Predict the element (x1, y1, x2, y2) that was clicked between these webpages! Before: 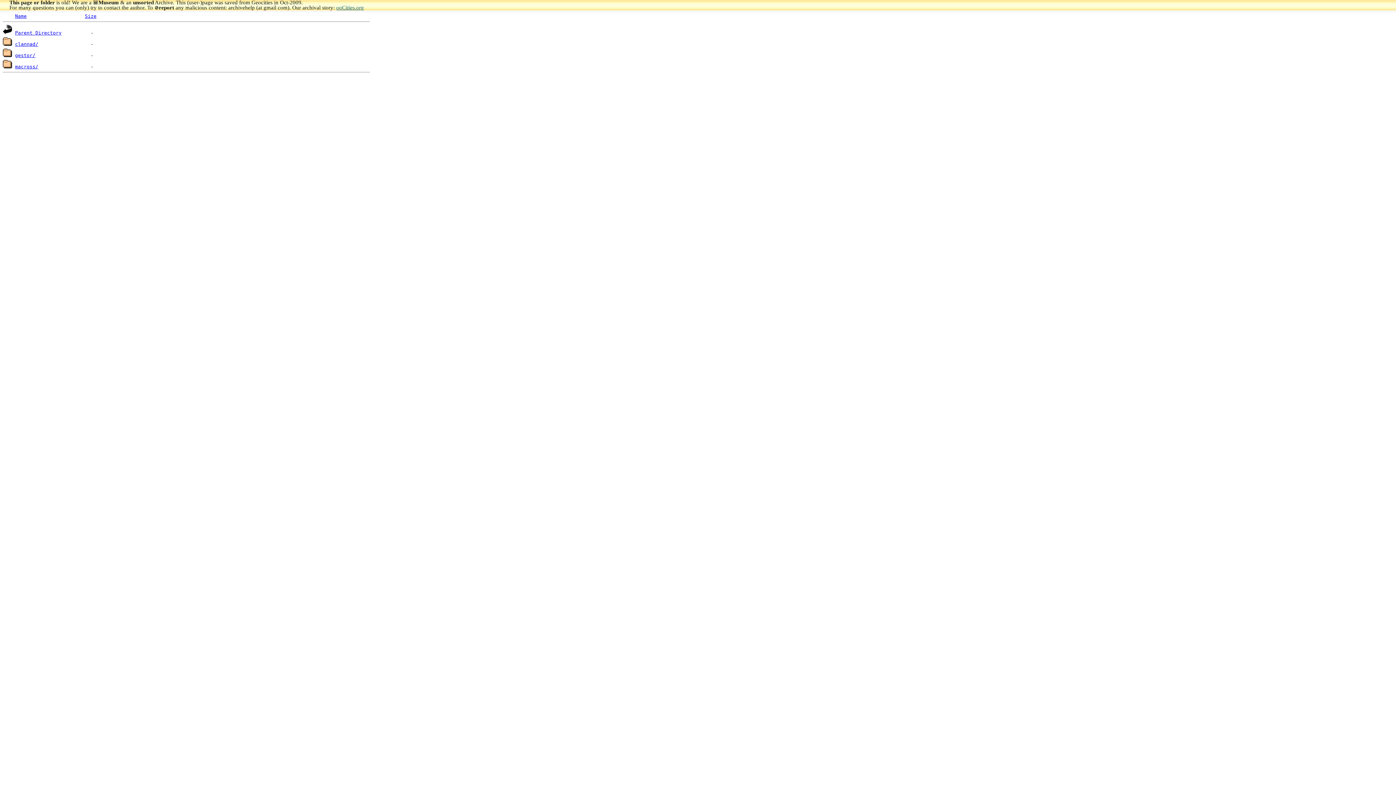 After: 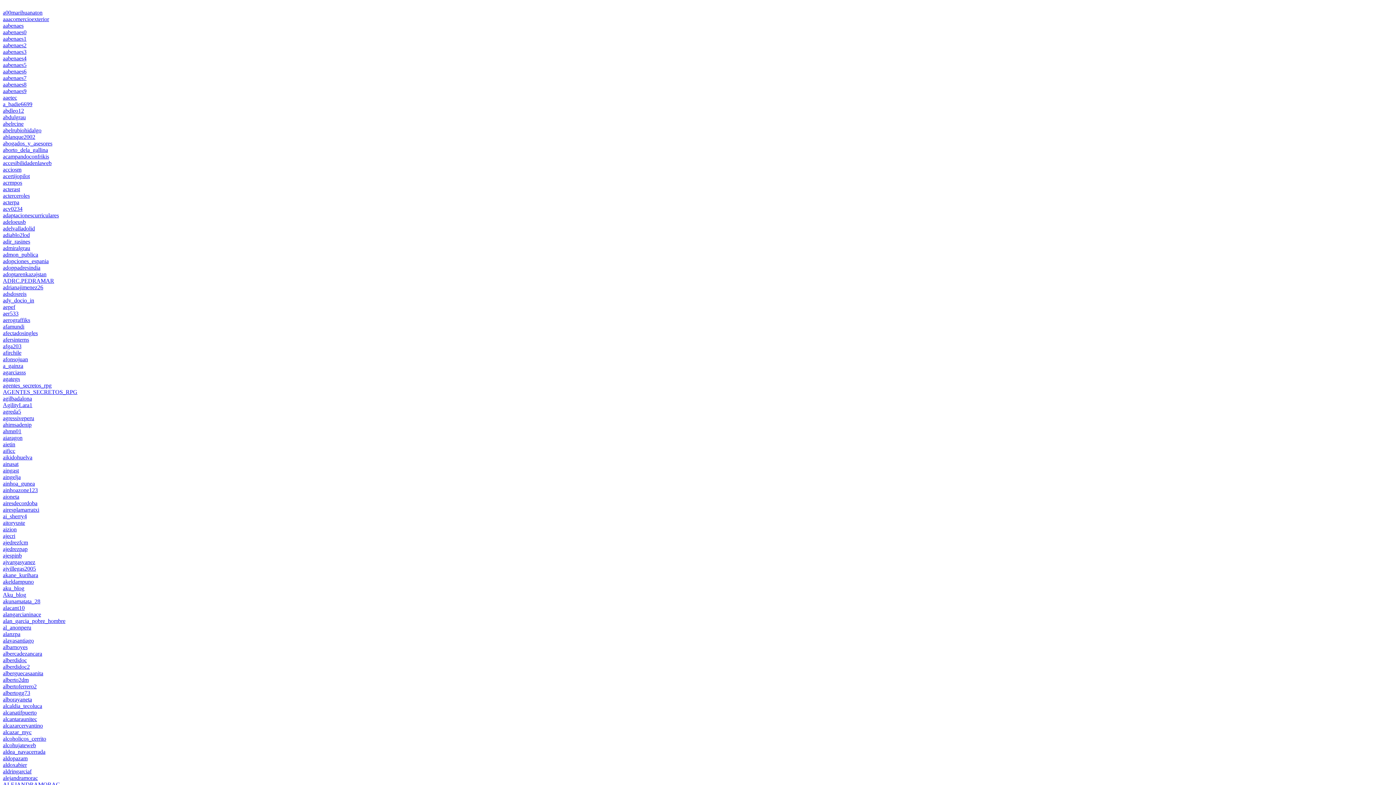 Action: label: Parent Directory bbox: (15, 30, 61, 35)